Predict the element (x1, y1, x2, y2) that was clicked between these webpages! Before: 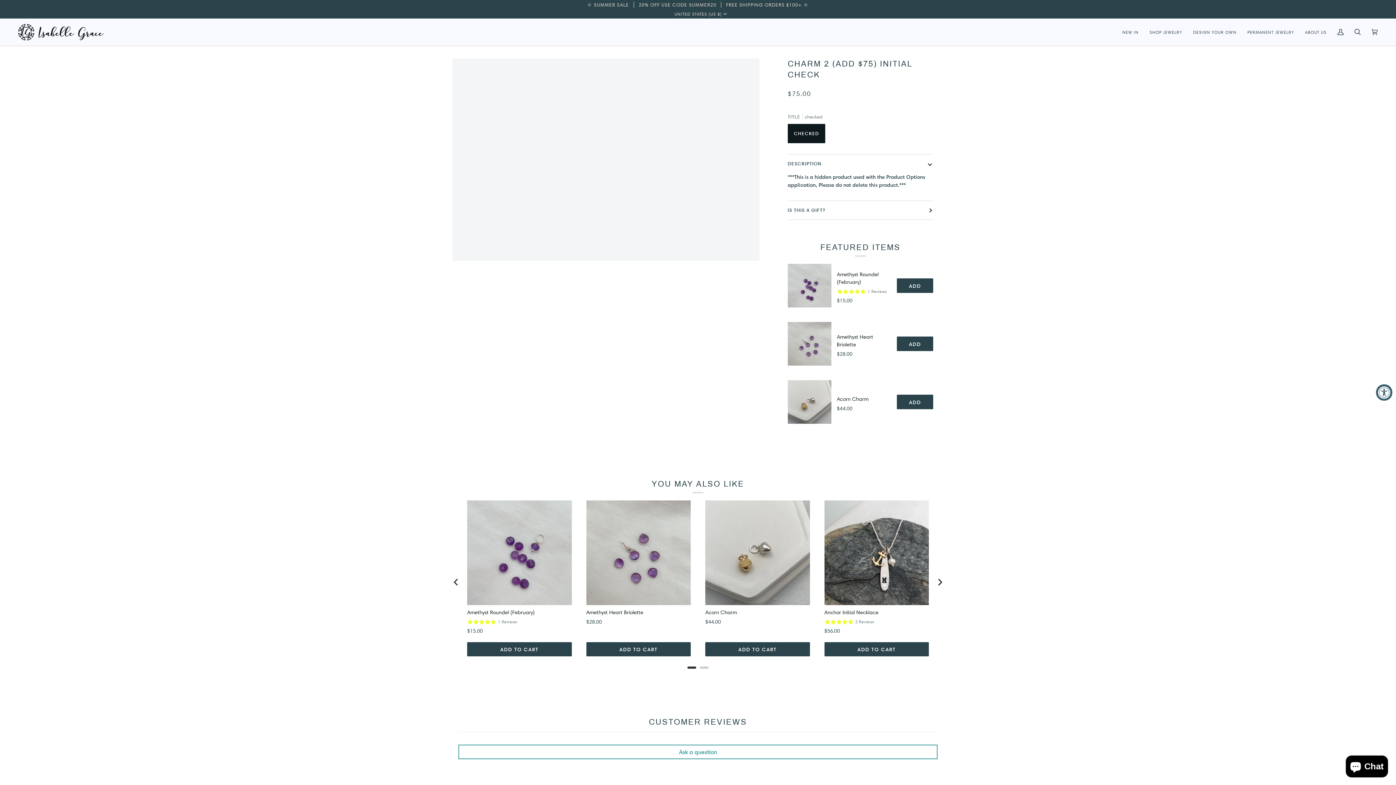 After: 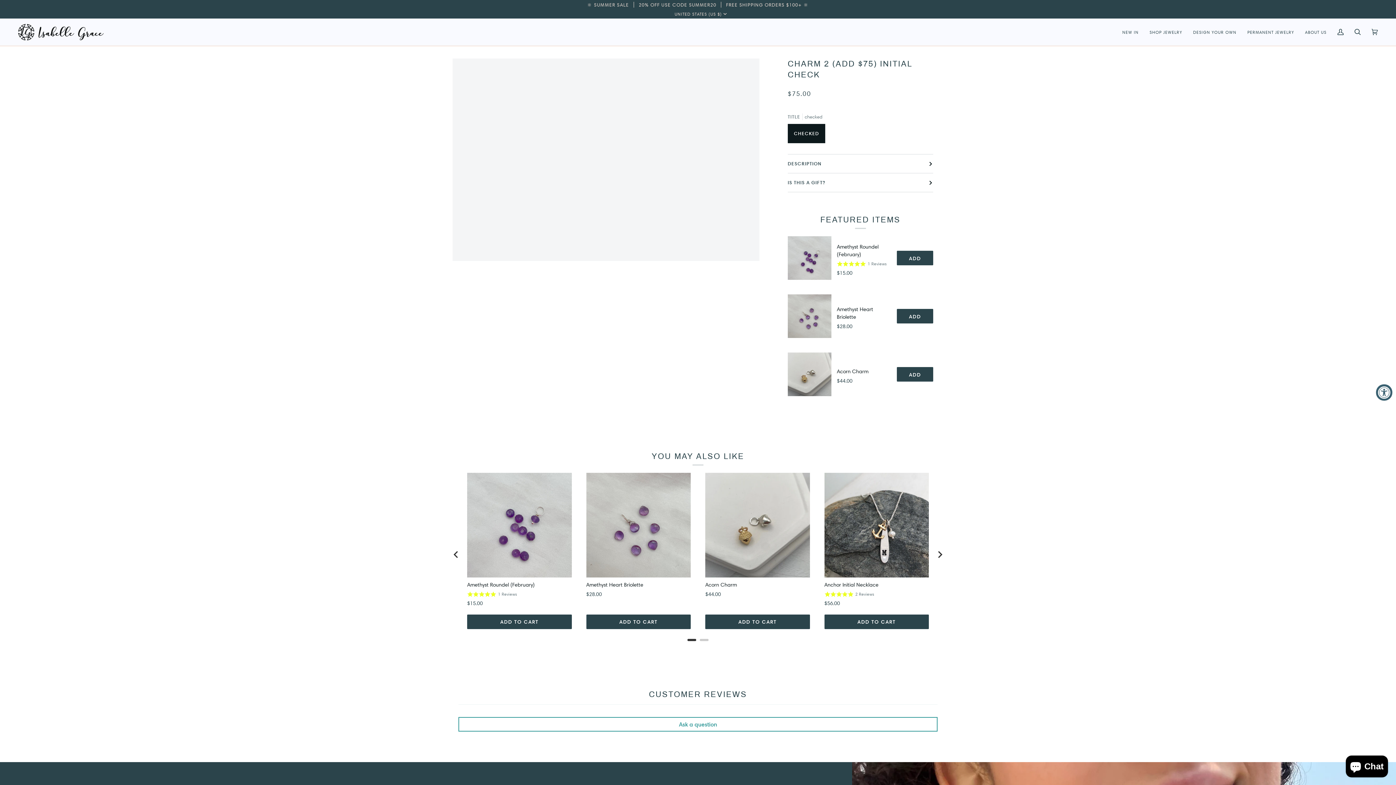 Action: label: DESCRIPTION bbox: (787, 154, 933, 173)